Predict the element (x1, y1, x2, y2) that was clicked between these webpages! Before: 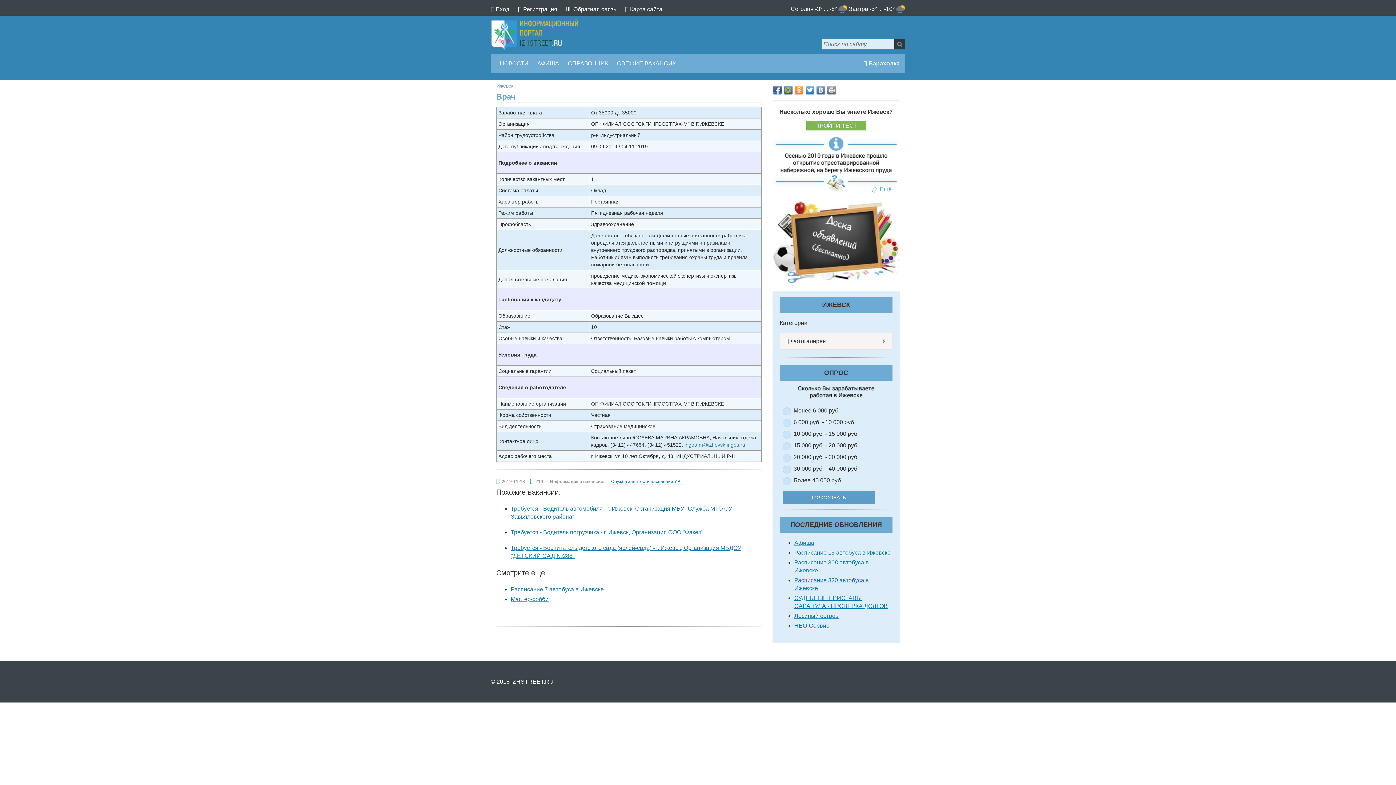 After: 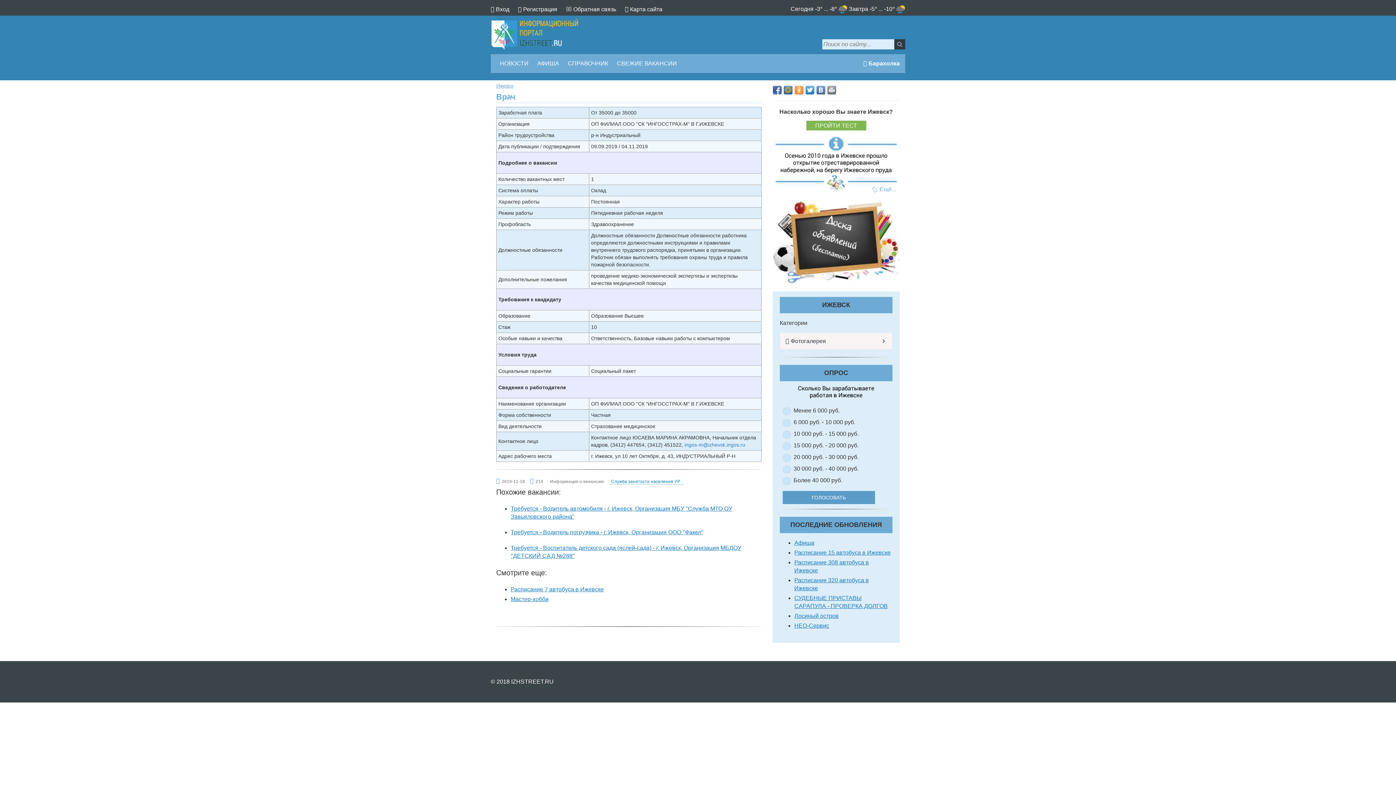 Action: bbox: (816, 85, 825, 94)